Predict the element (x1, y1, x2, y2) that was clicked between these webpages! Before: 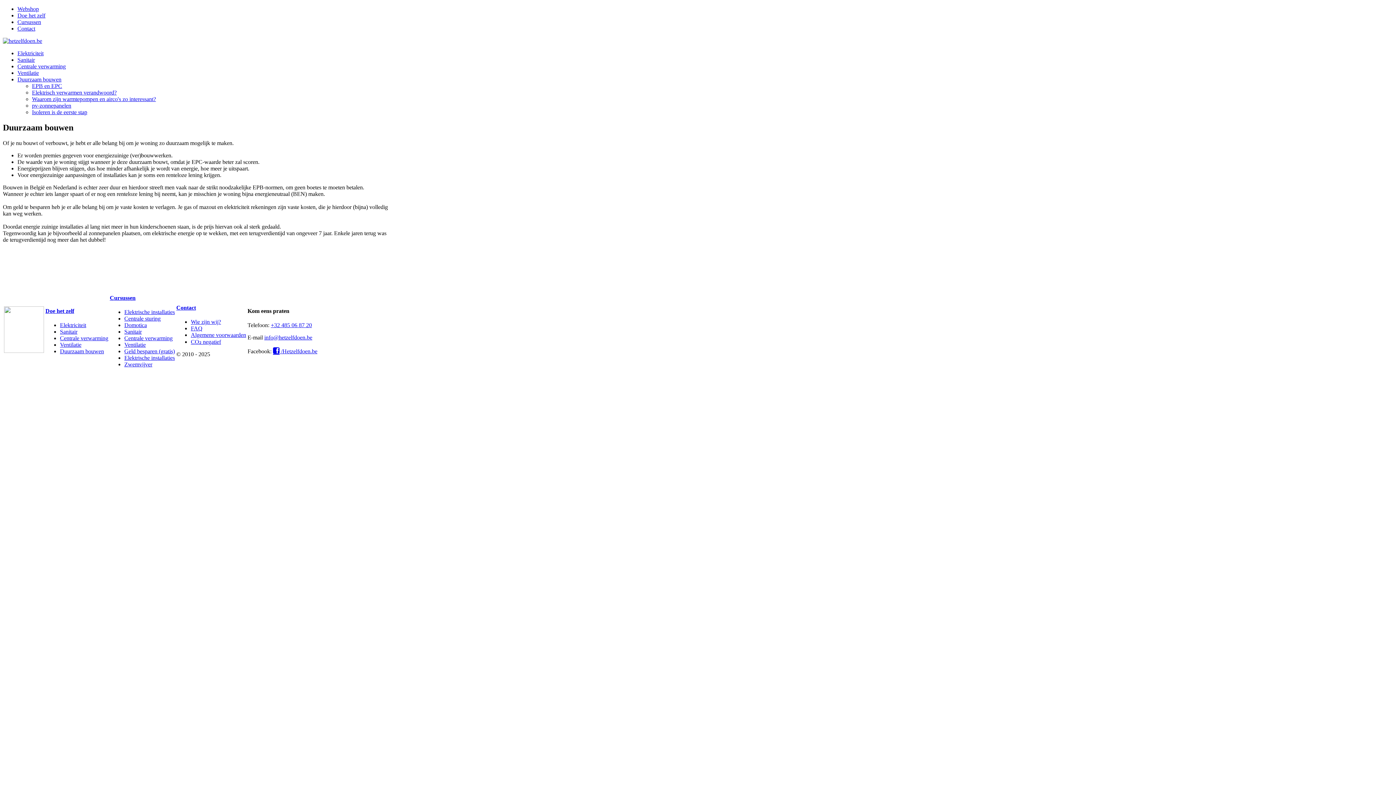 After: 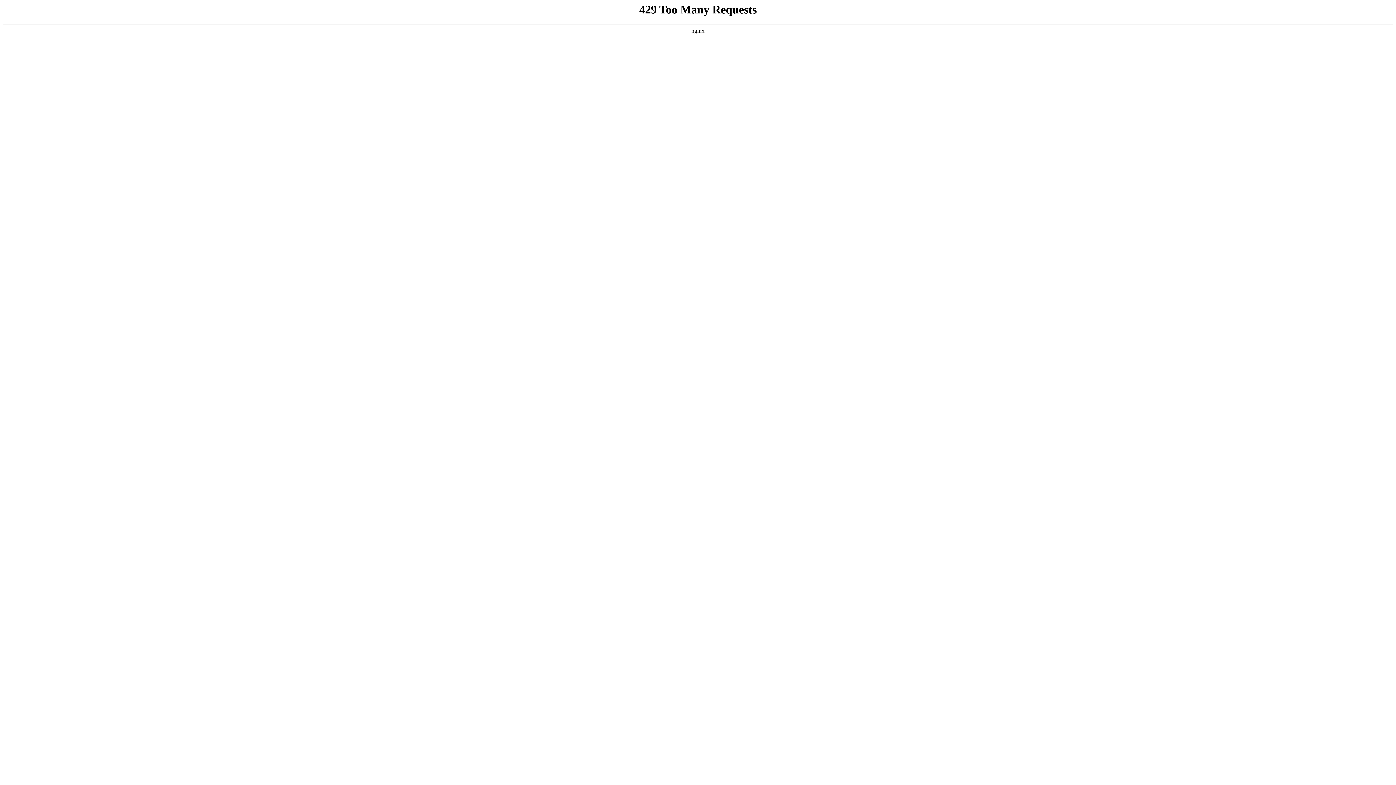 Action: bbox: (124, 335, 172, 341) label: Centrale verwarming